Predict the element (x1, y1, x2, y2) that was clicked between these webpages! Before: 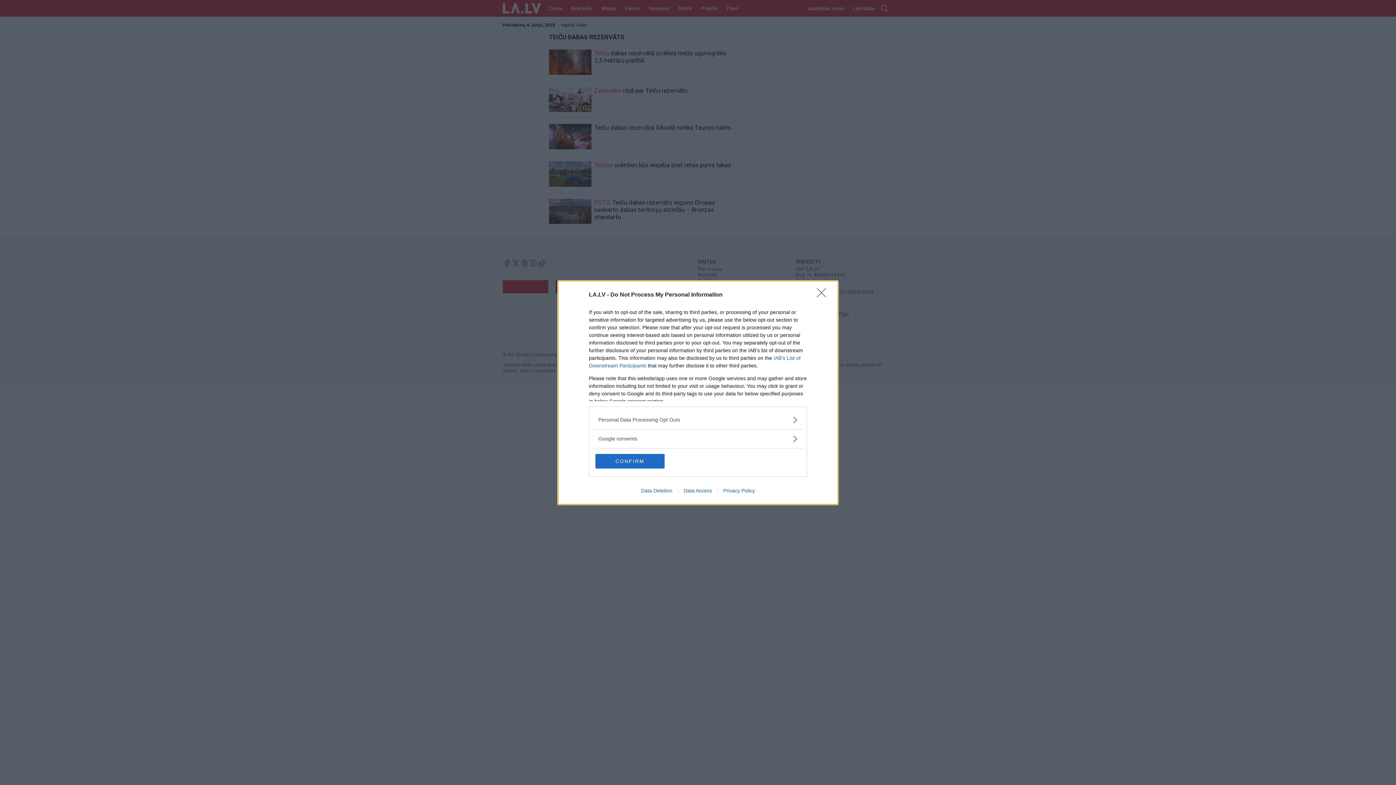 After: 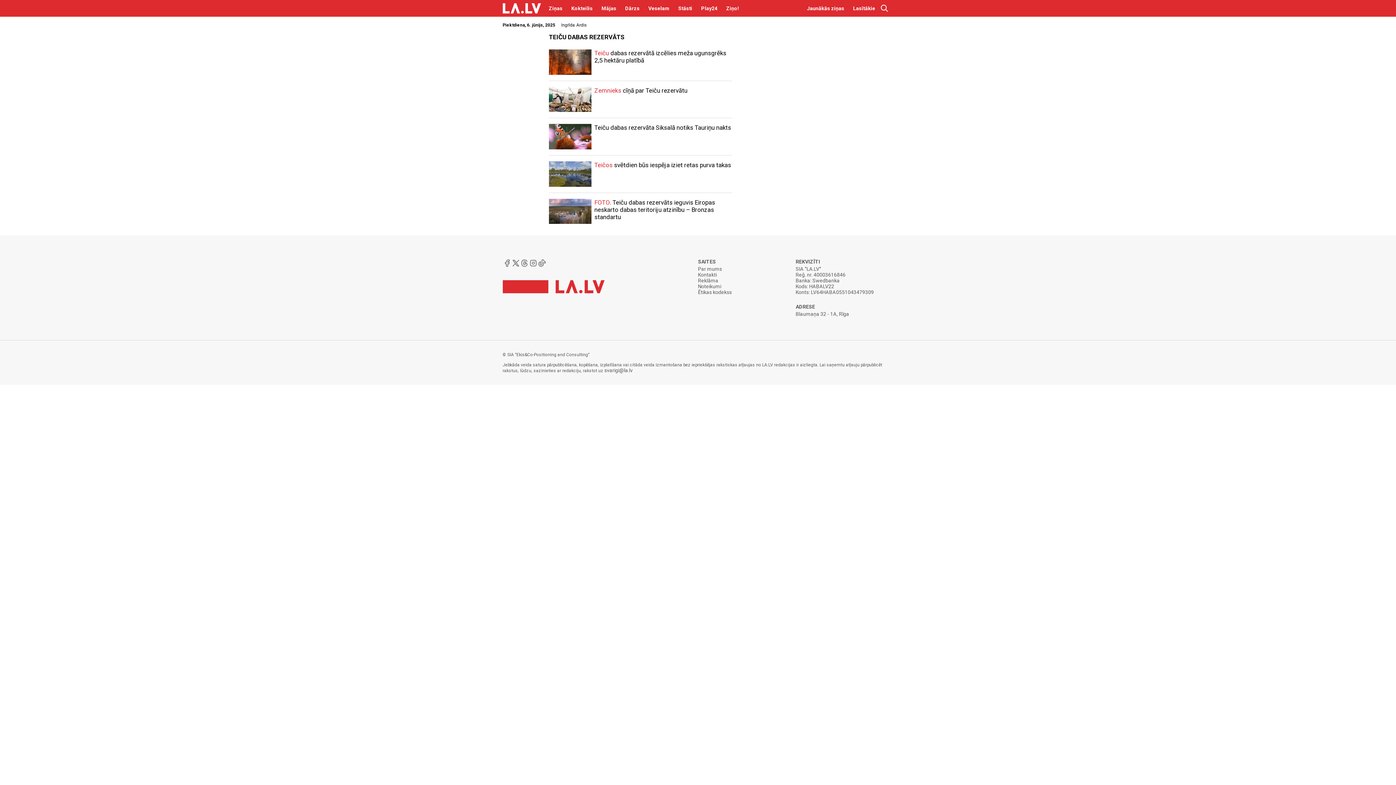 Action: bbox: (817, 288, 830, 302) label: Close